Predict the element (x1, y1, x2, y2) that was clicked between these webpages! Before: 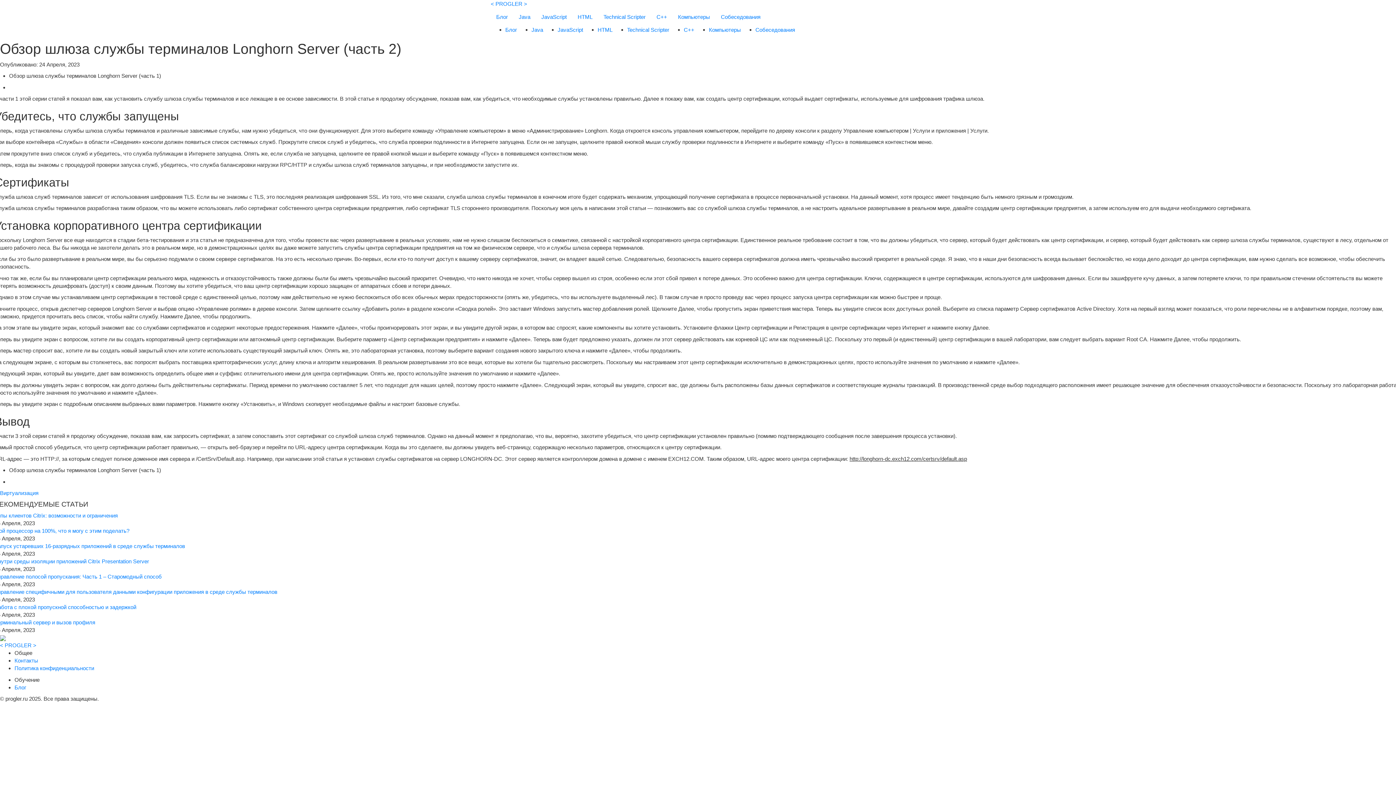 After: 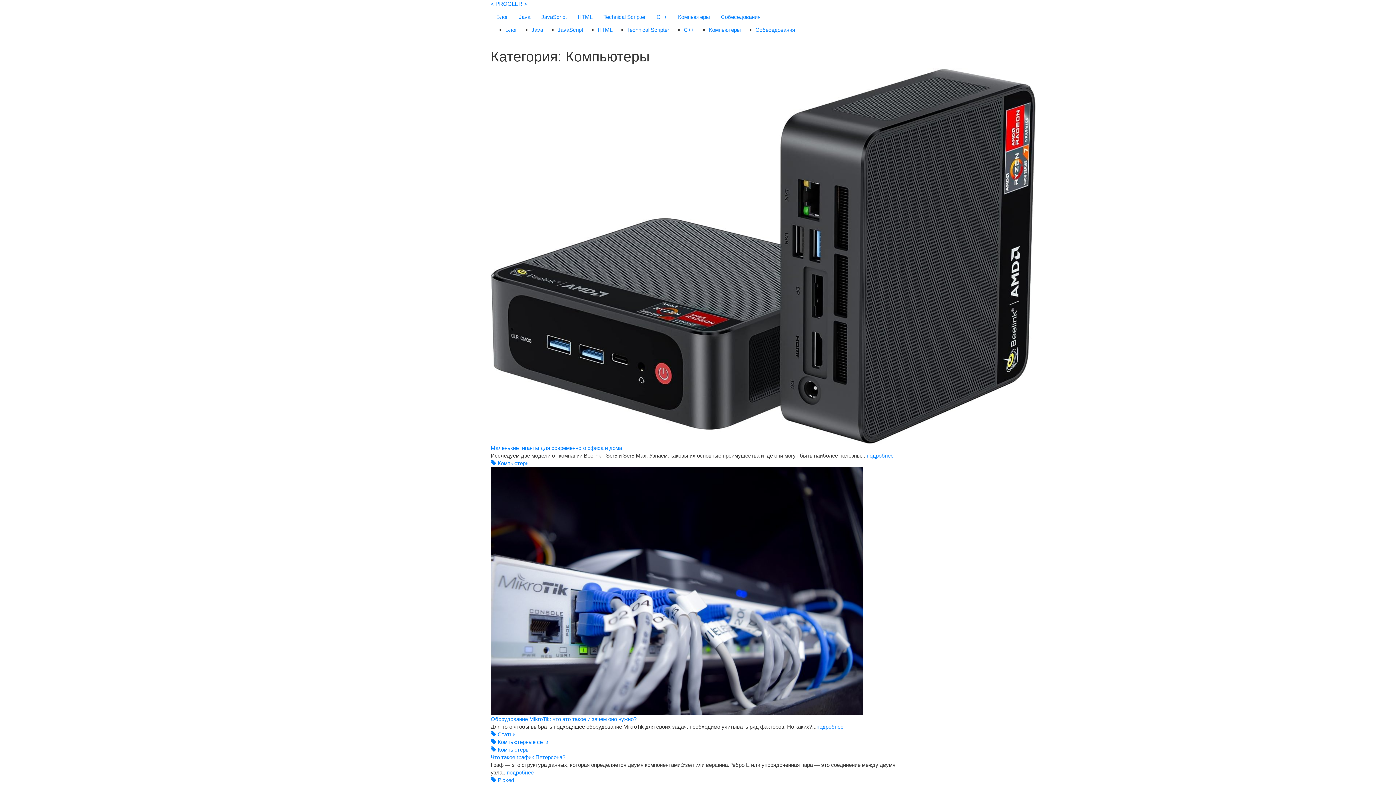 Action: label: Компьютеры bbox: (672, 7, 715, 25)